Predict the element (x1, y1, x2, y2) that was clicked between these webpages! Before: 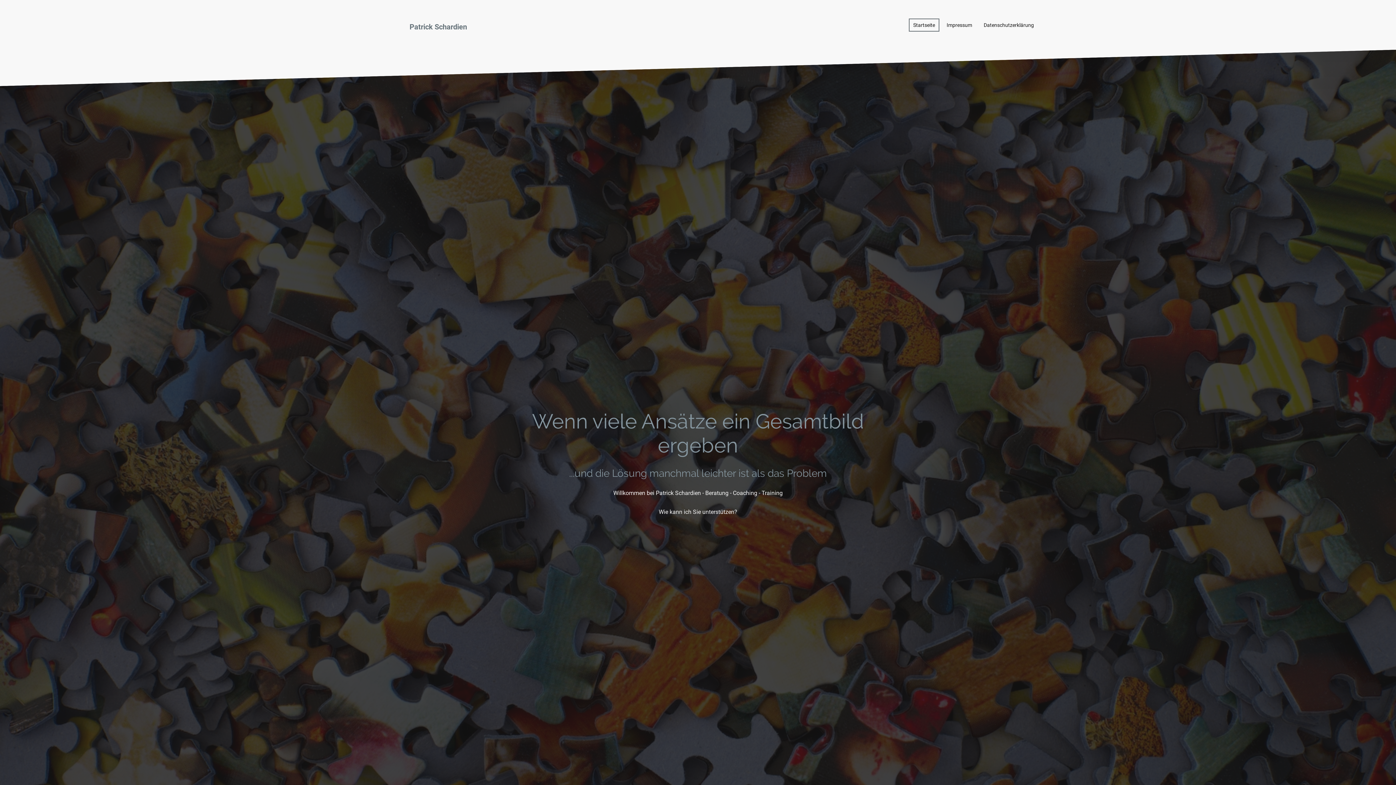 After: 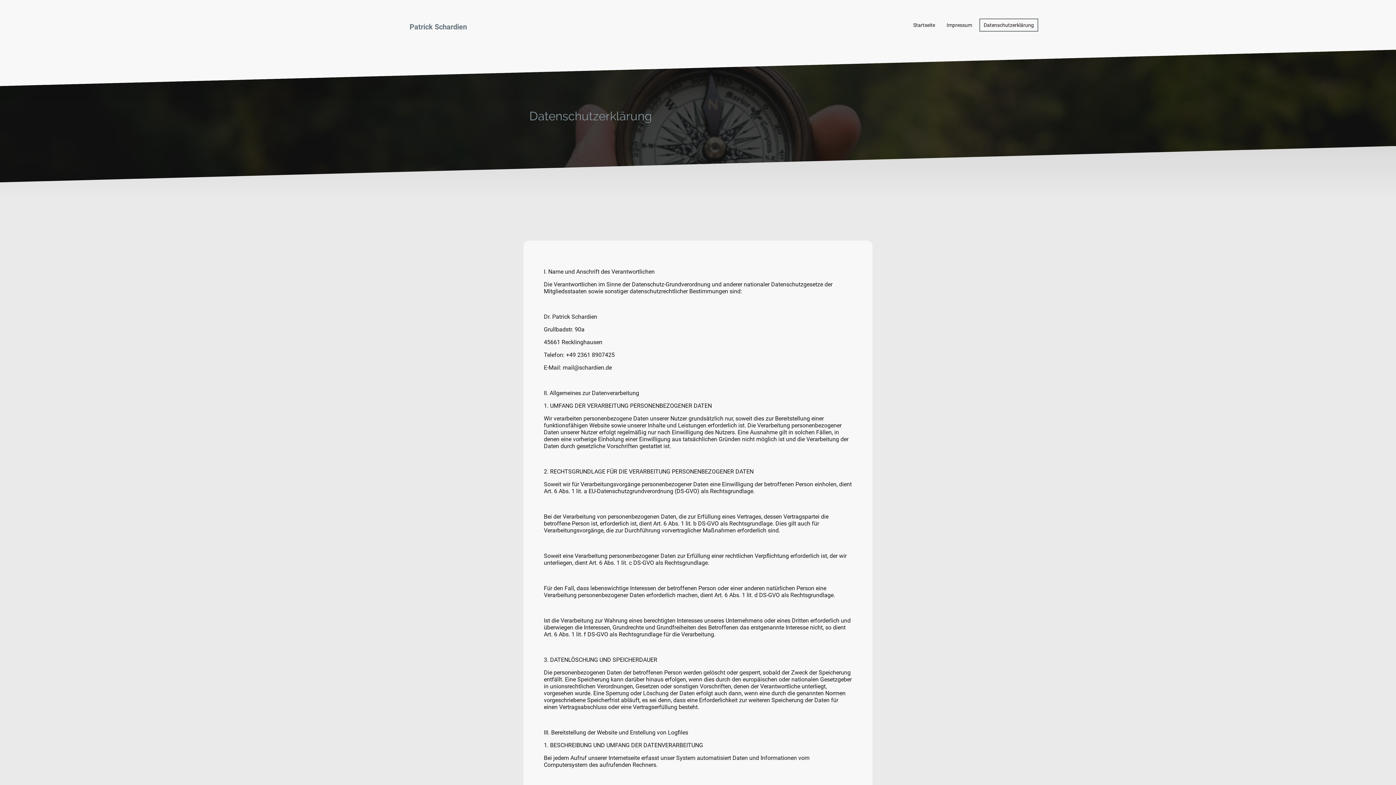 Action: bbox: (980, 19, 1037, 30) label: Datenschutzerklärung